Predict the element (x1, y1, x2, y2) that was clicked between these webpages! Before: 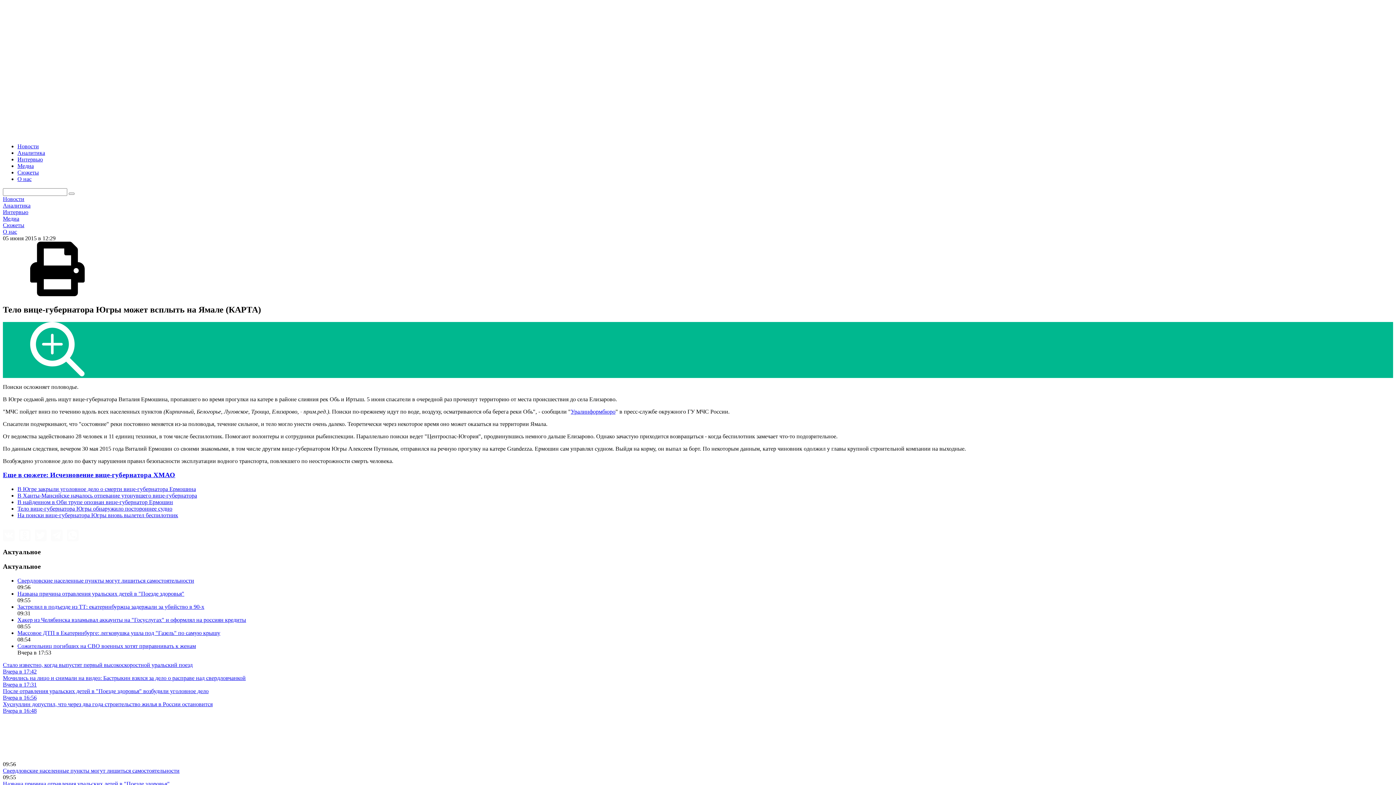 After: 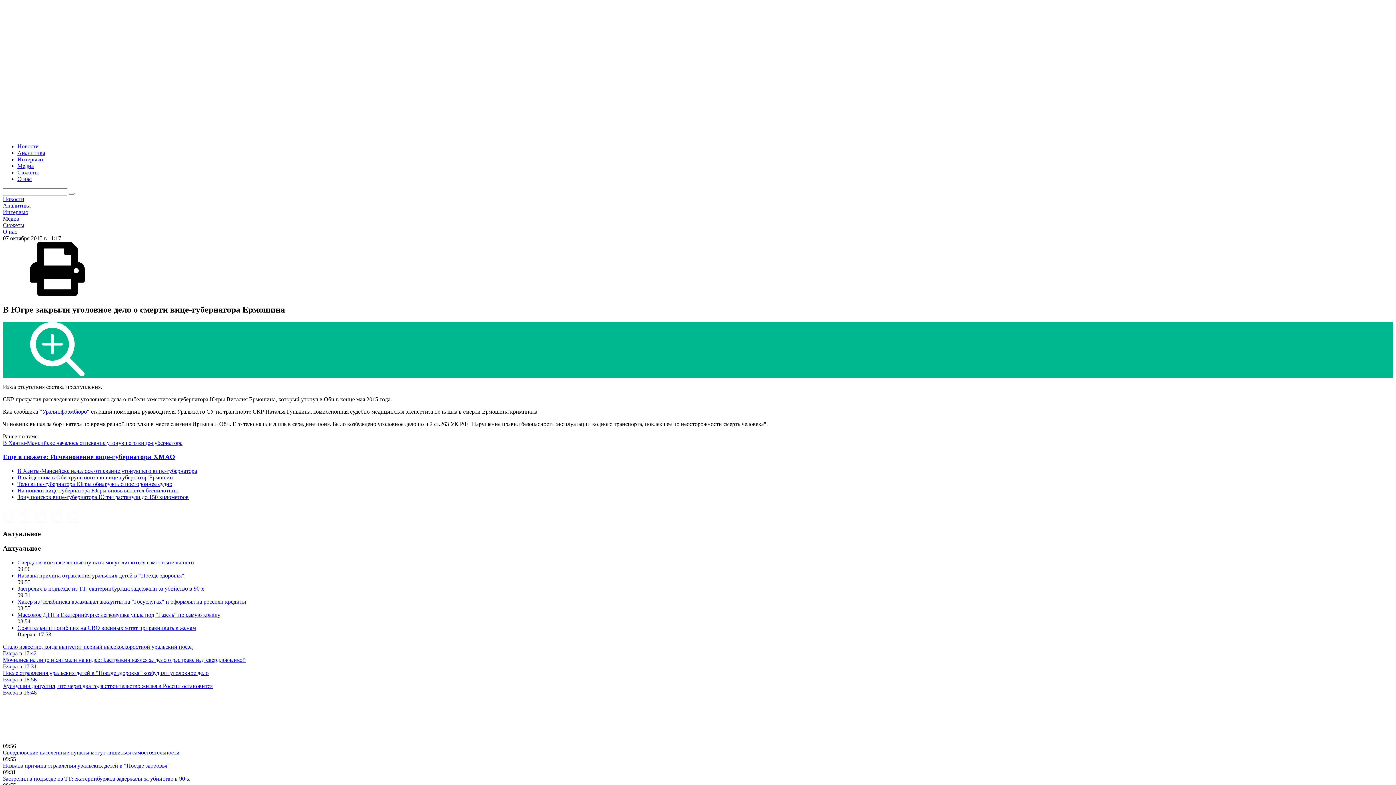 Action: bbox: (17, 486, 196, 492) label: В Югре закрыли уголовное дело о смерти вице-губернатора Ермошина